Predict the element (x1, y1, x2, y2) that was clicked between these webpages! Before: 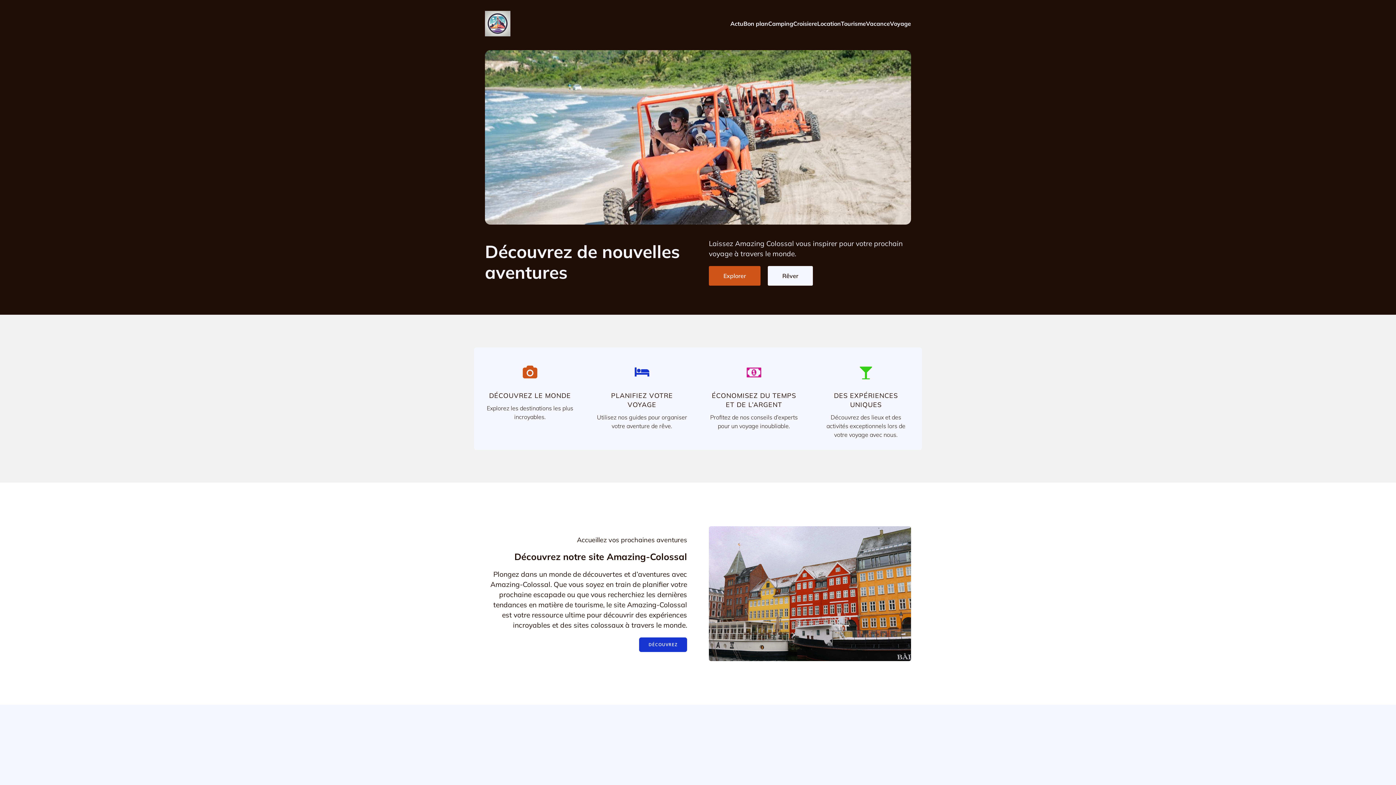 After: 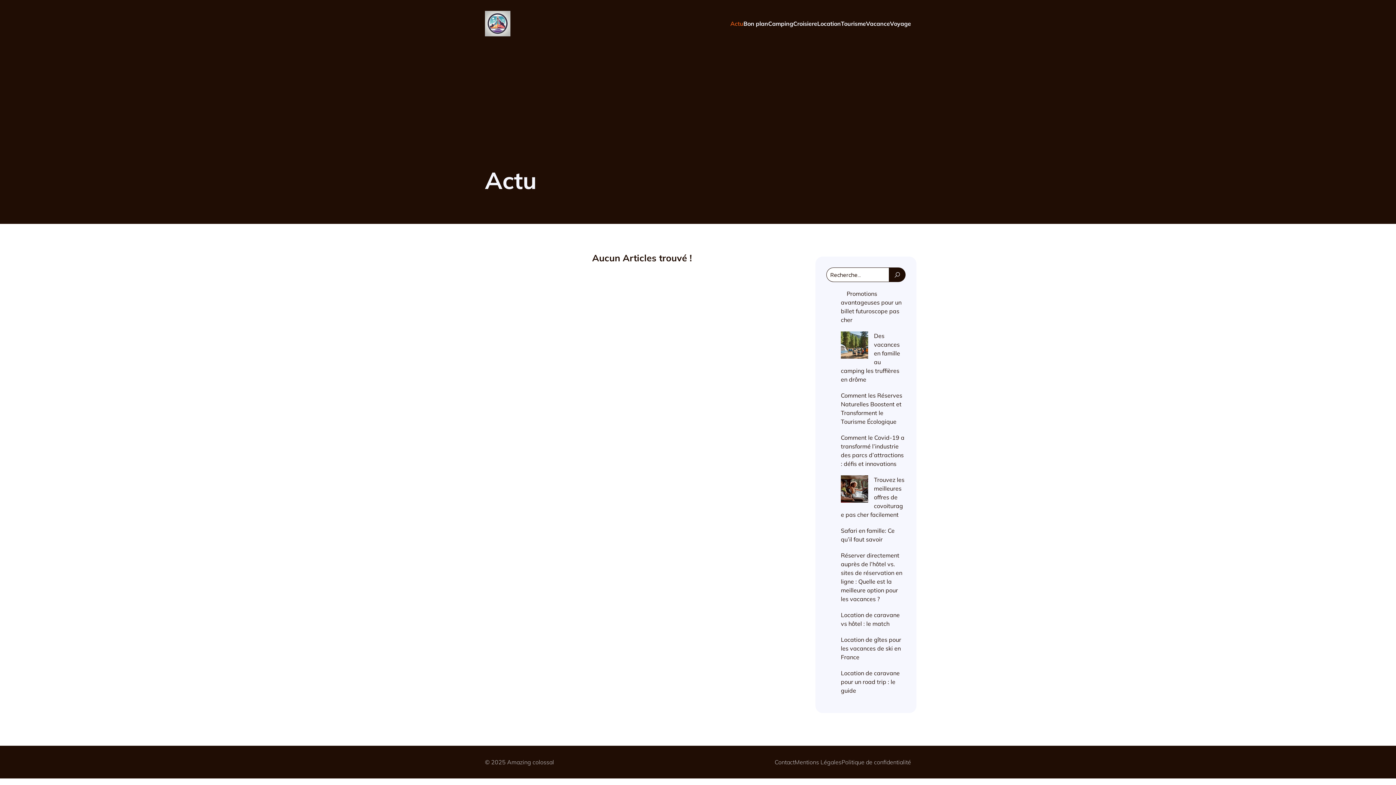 Action: bbox: (730, 15, 743, 31) label: Actu